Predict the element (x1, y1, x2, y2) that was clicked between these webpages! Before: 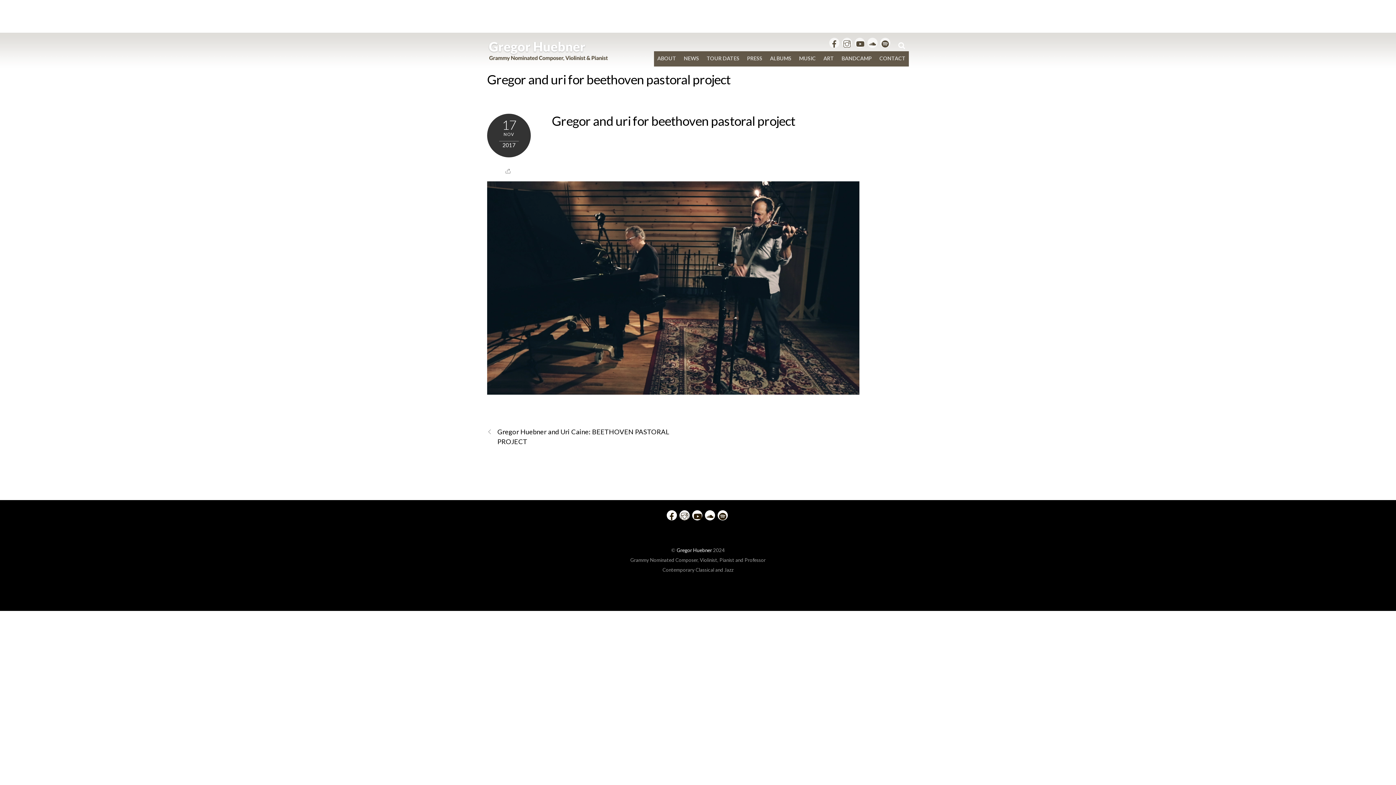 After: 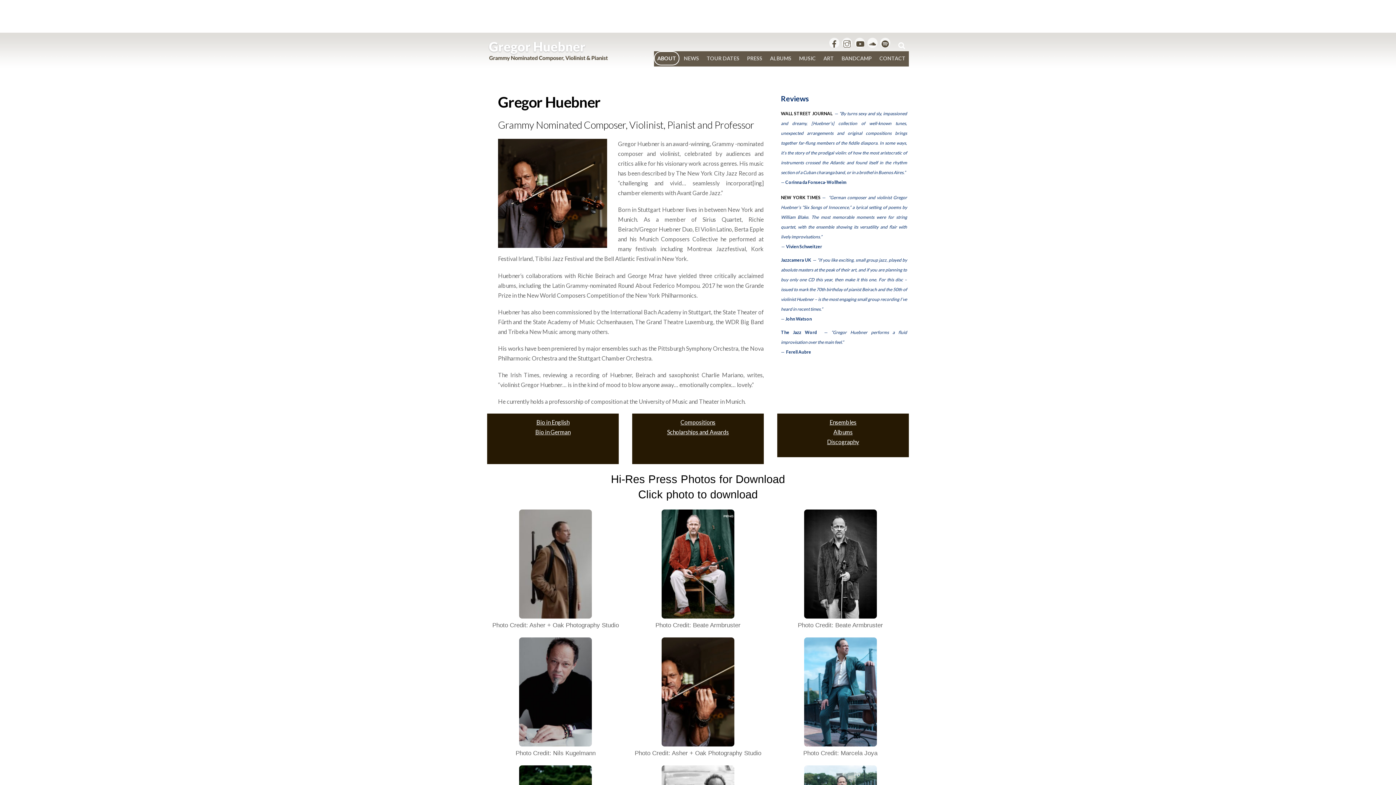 Action: bbox: (654, 51, 679, 65) label: ABOUT